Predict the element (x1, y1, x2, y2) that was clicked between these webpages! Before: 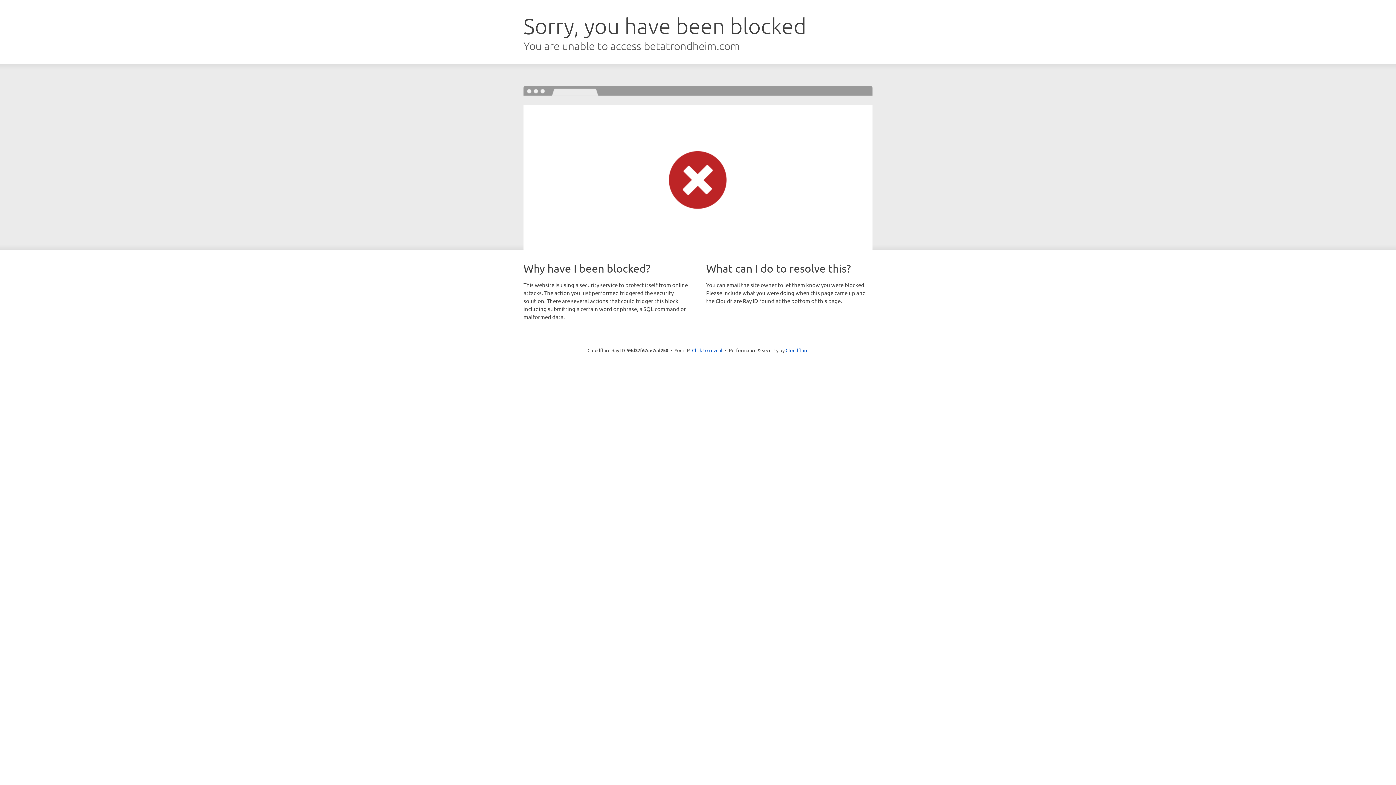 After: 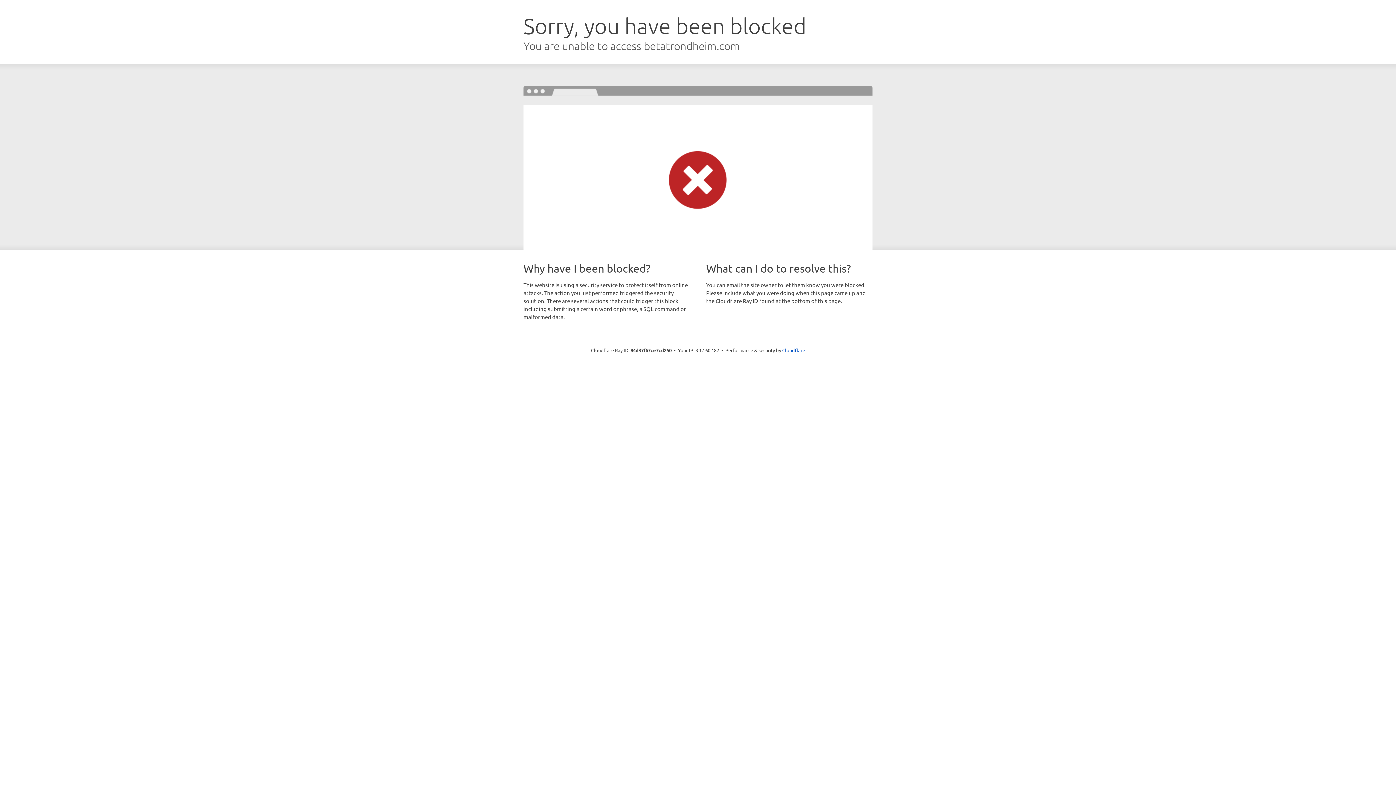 Action: bbox: (692, 346, 722, 353) label: Click to reveal